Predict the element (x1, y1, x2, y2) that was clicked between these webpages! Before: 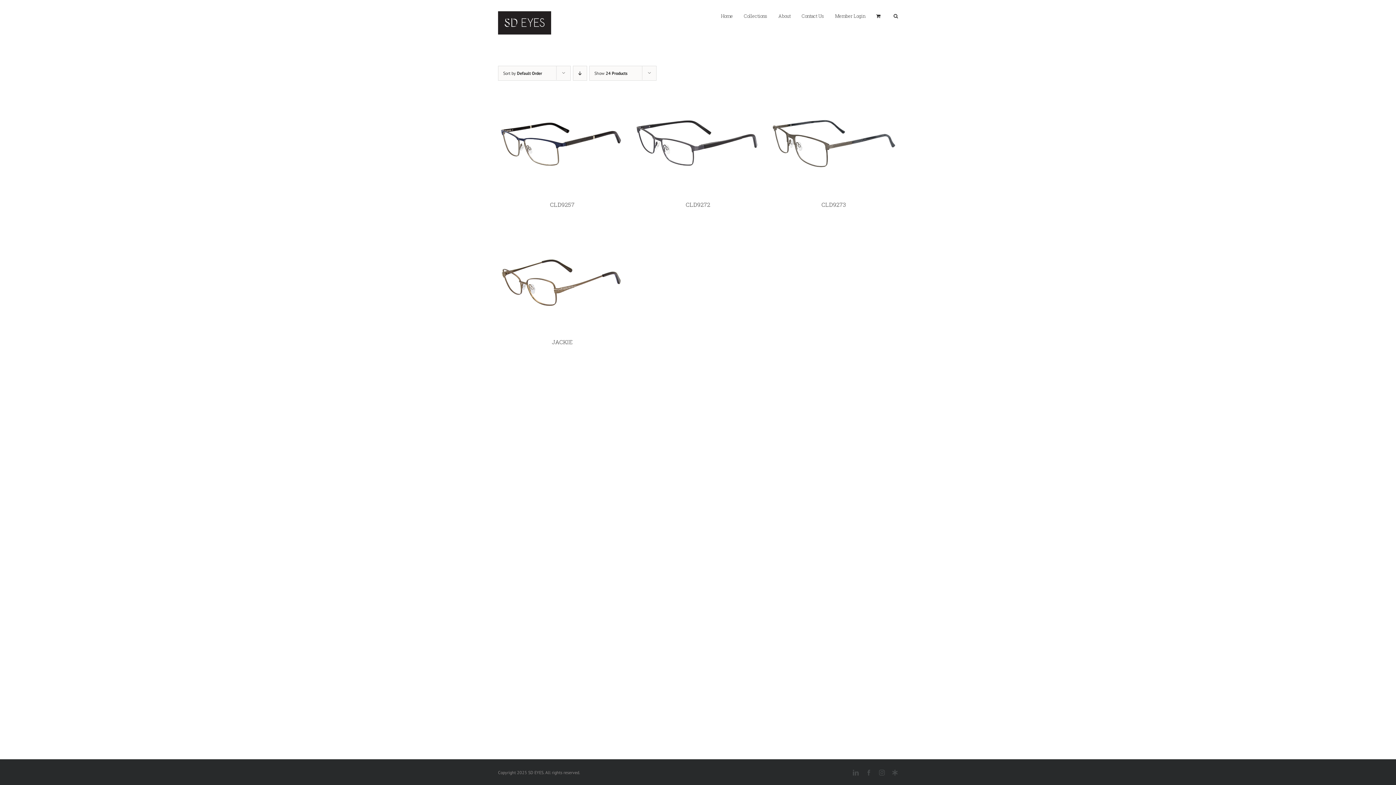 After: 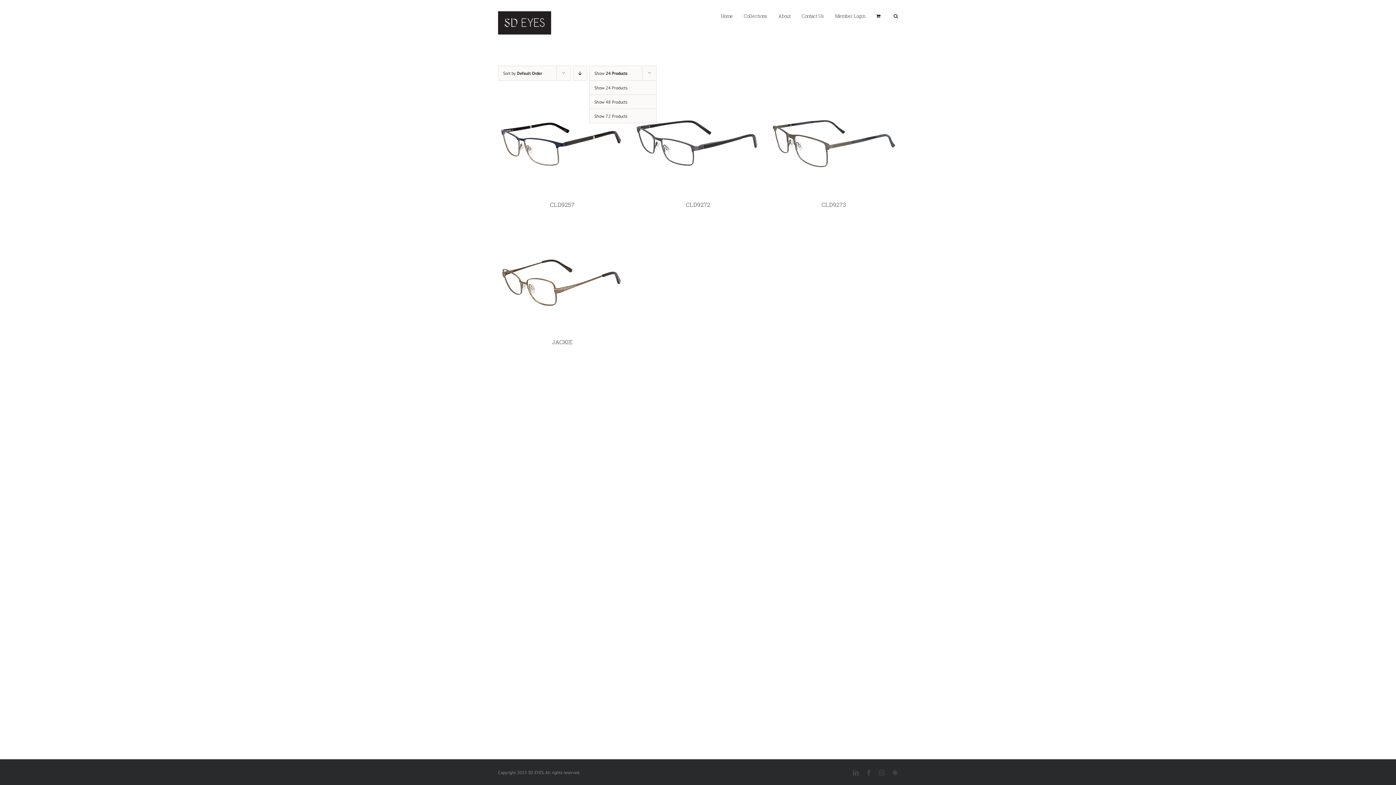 Action: bbox: (594, 70, 627, 76) label: Show 24 Products